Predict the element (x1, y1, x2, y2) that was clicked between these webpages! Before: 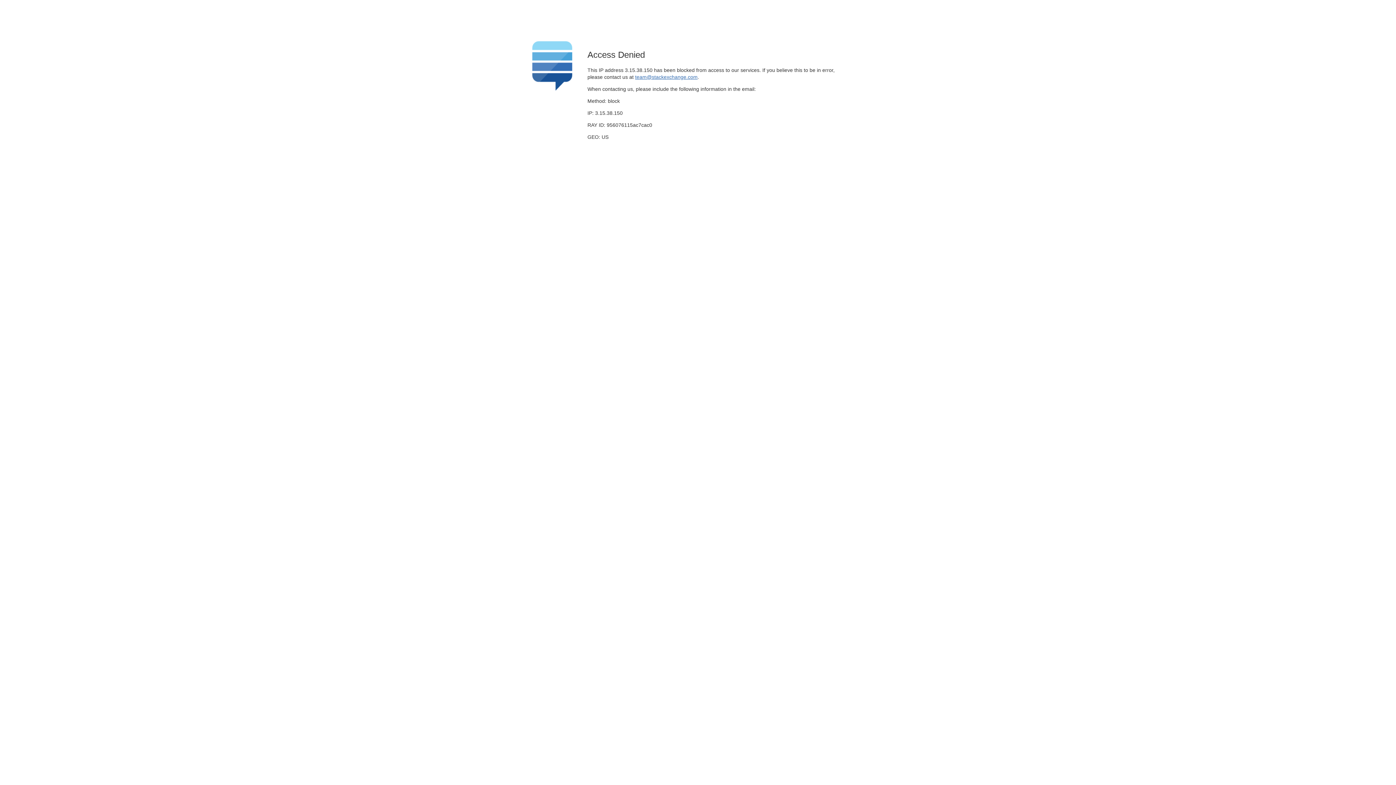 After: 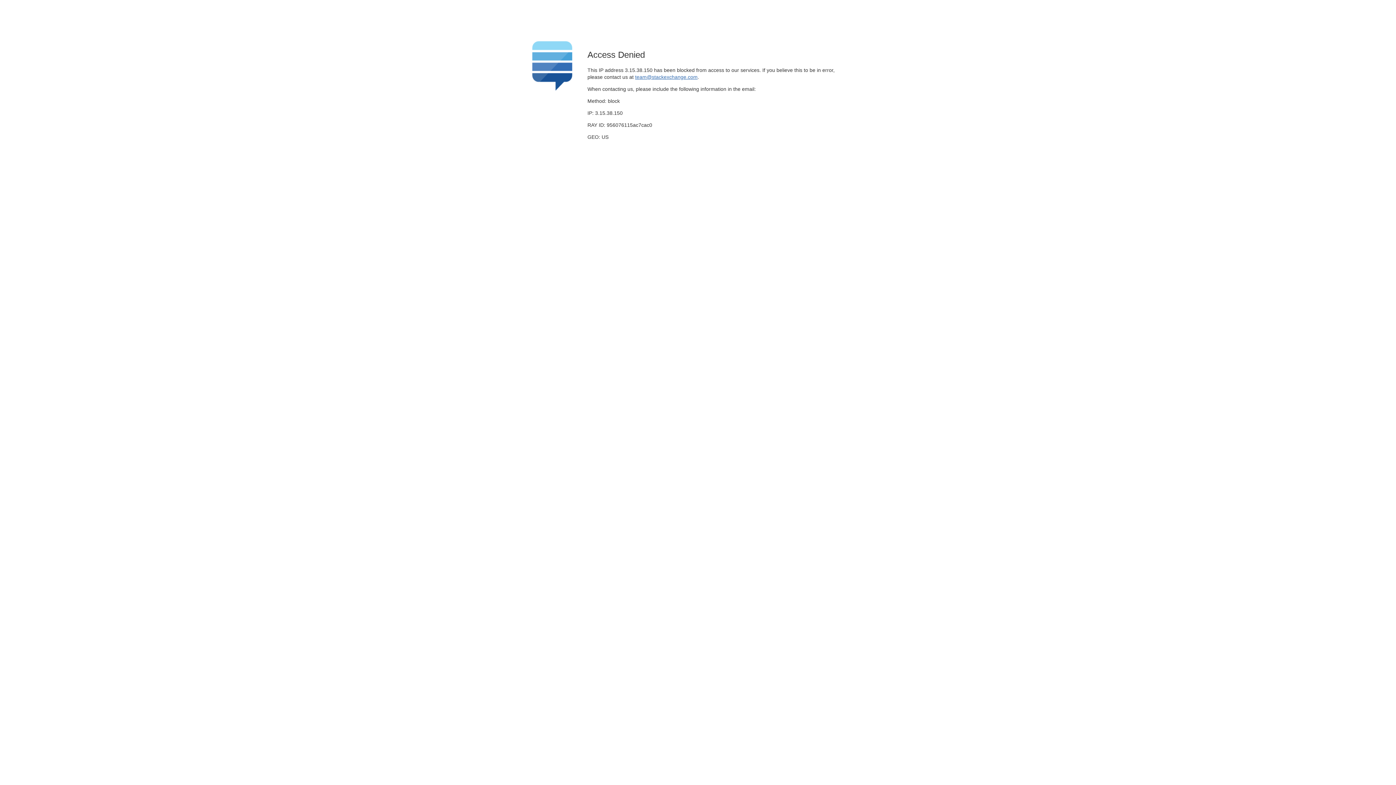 Action: label: team@stackexchange.com bbox: (635, 74, 697, 79)